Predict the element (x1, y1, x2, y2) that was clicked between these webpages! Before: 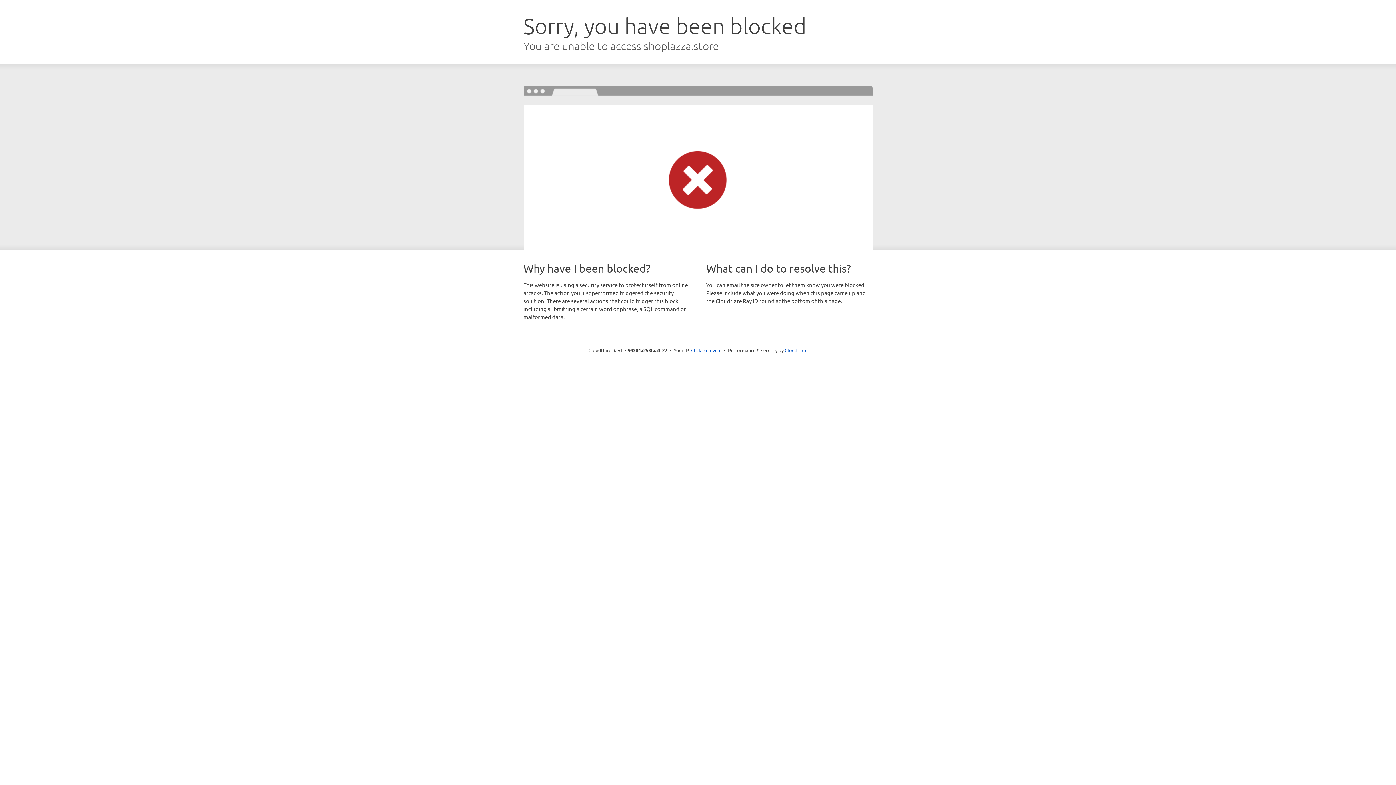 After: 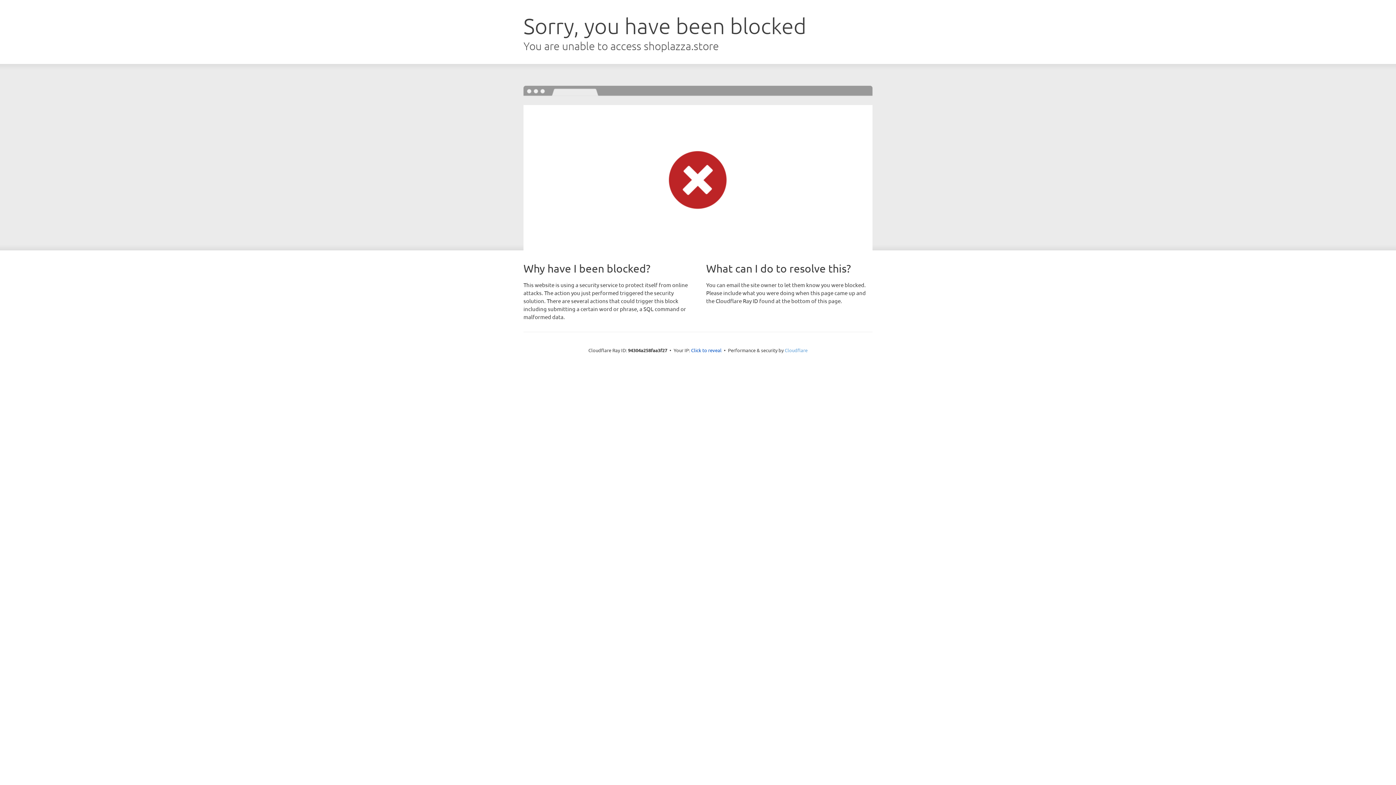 Action: bbox: (784, 347, 807, 353) label: Cloudflare